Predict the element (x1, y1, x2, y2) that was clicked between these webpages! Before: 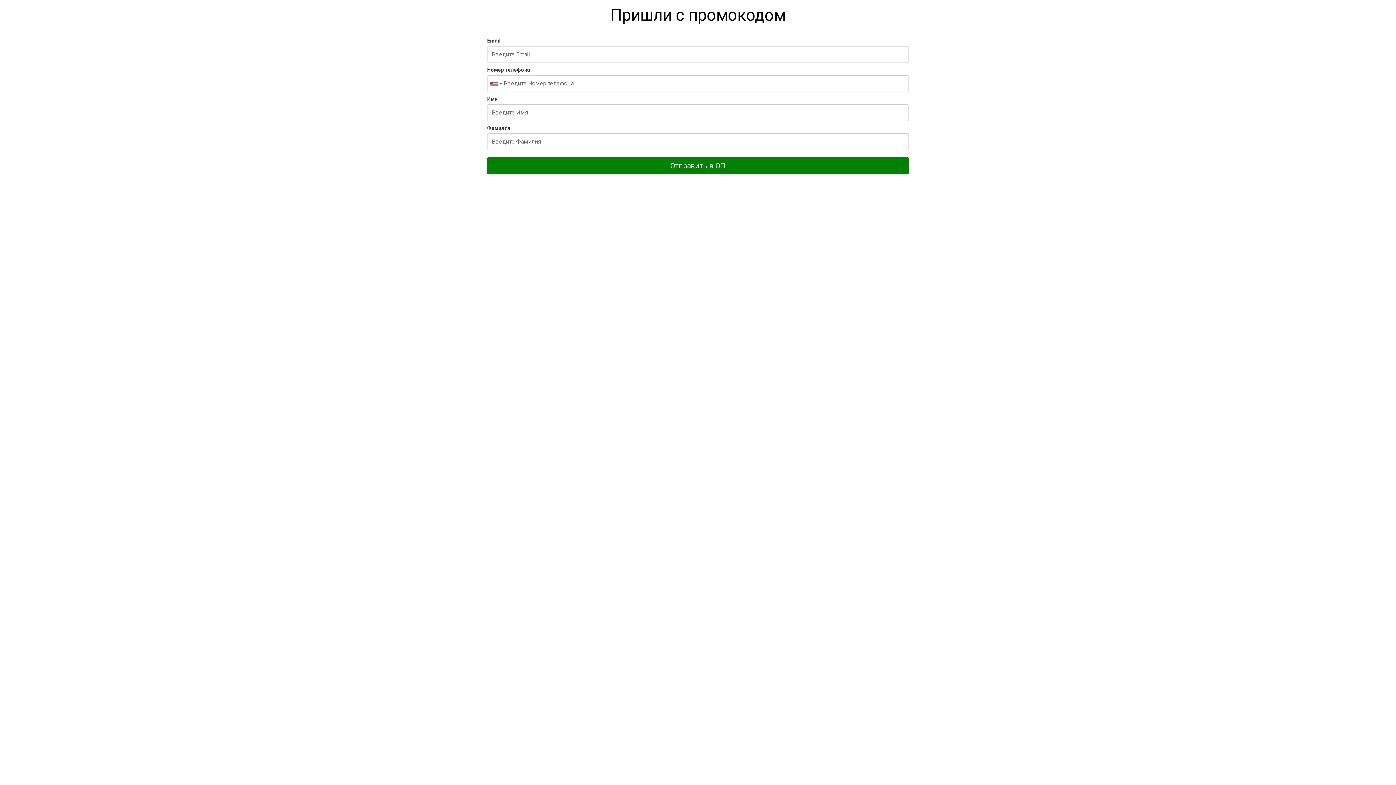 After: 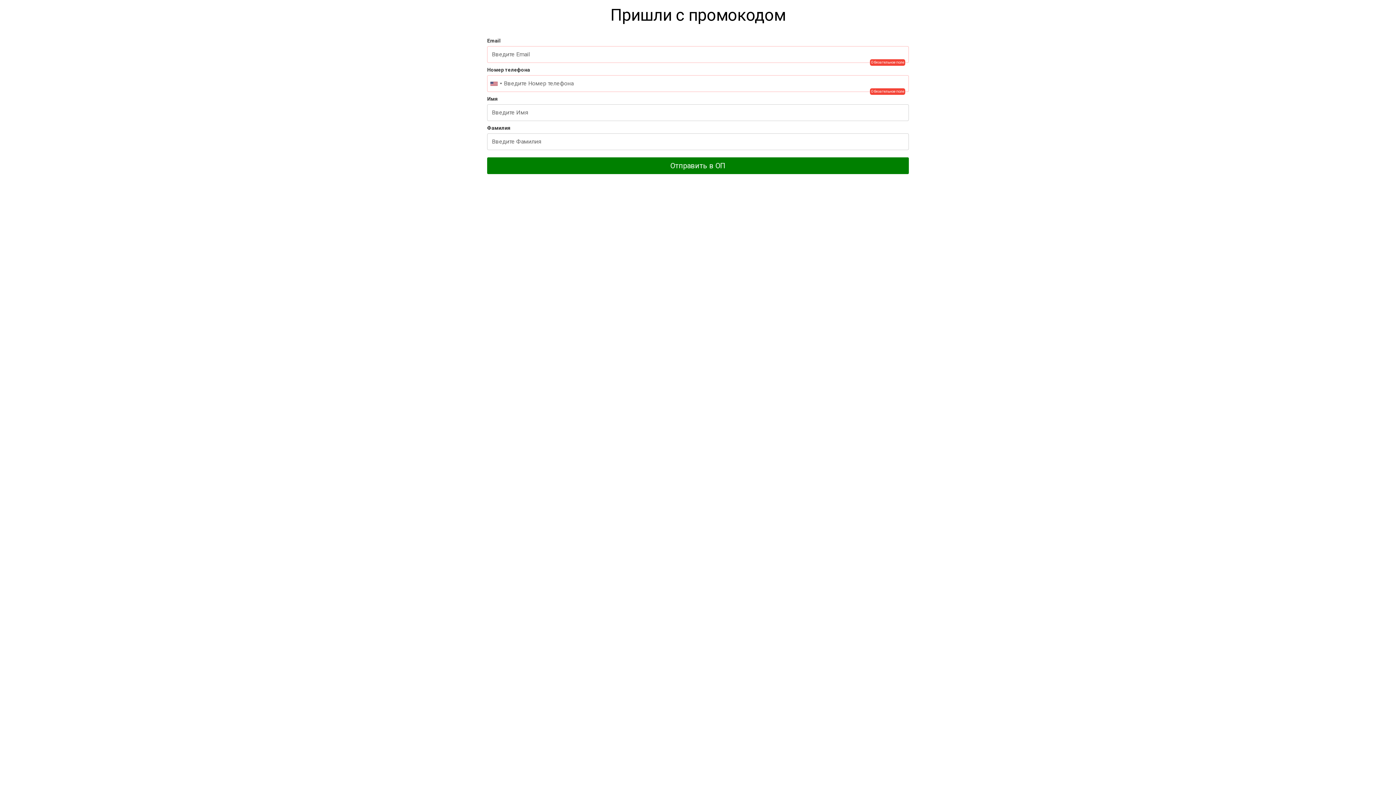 Action: bbox: (487, 157, 909, 174) label: Отправить в ОП